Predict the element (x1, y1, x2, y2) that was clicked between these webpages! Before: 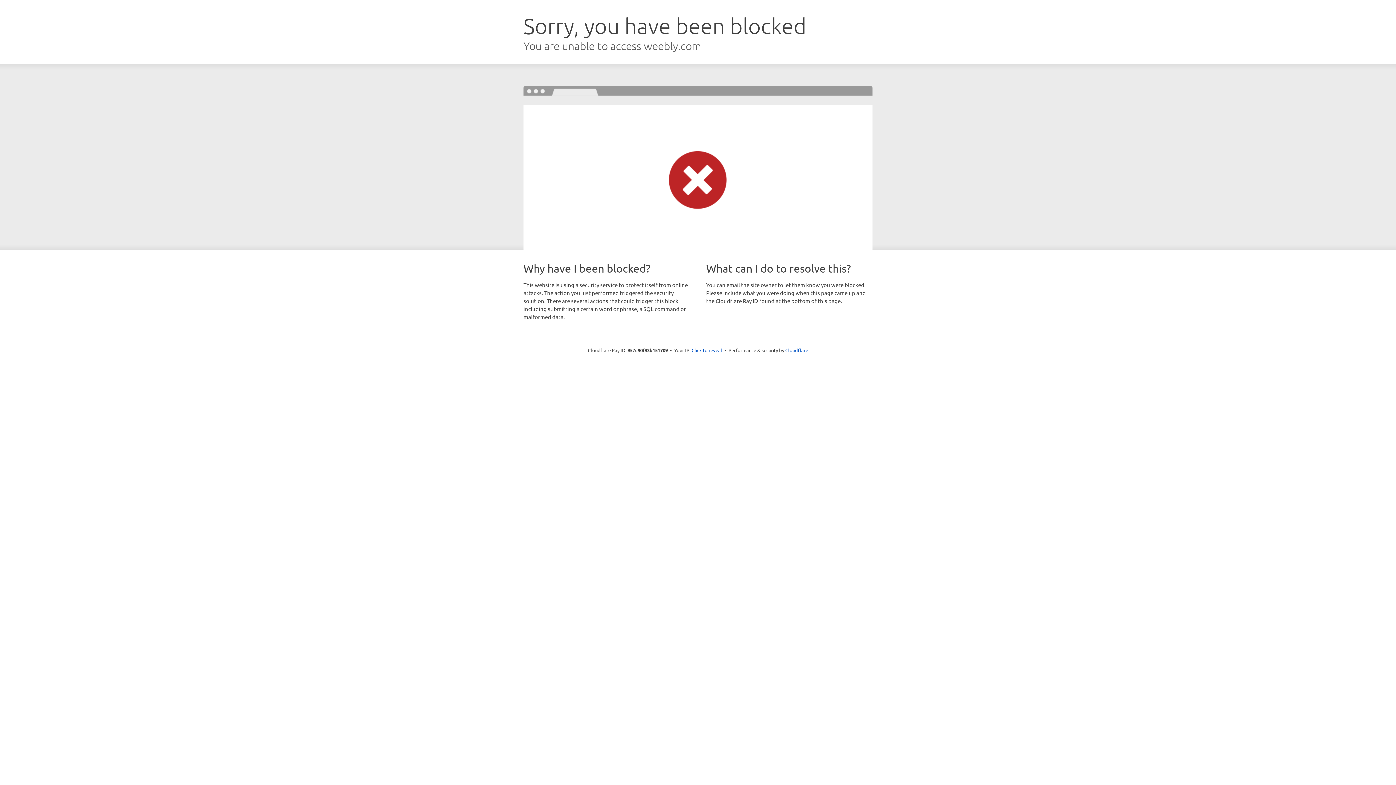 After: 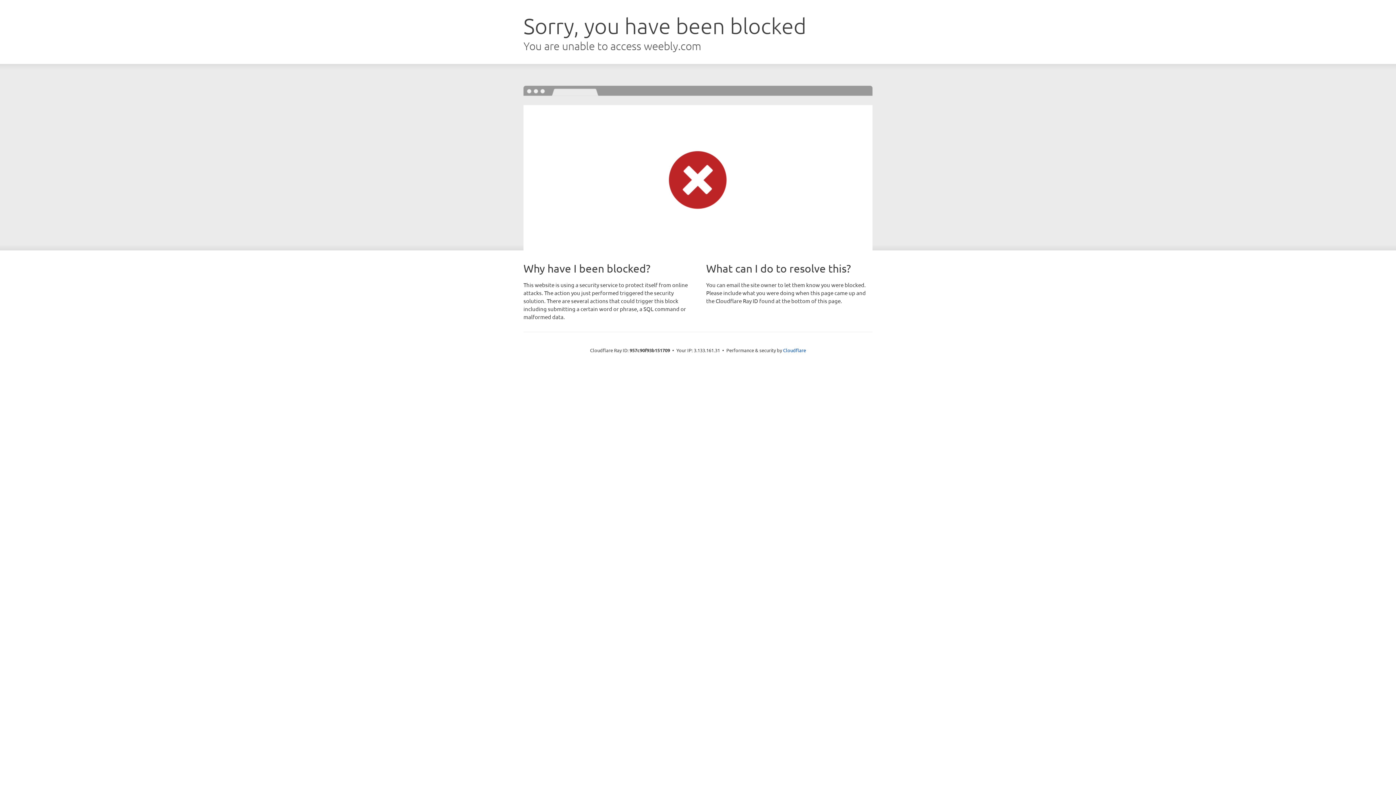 Action: bbox: (691, 346, 722, 353) label: Click to reveal